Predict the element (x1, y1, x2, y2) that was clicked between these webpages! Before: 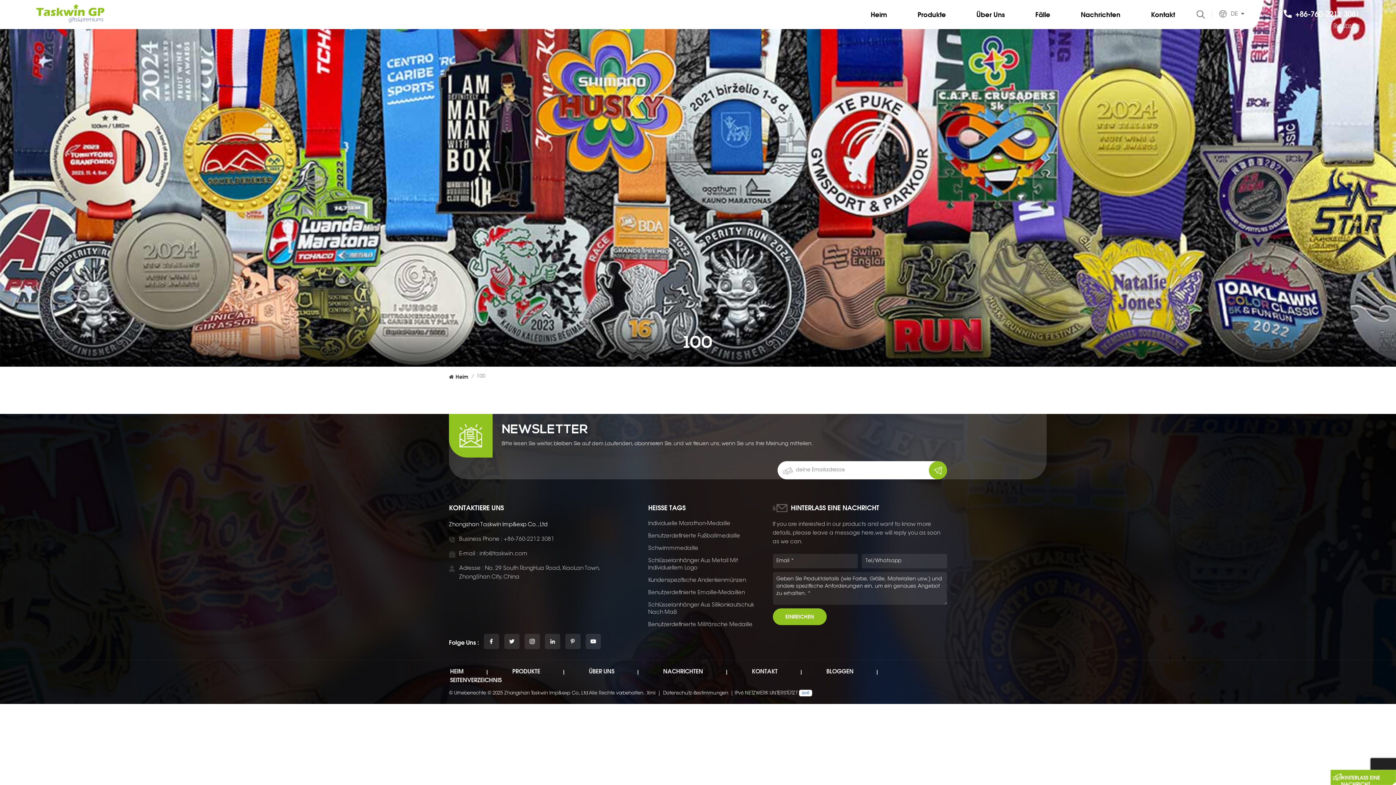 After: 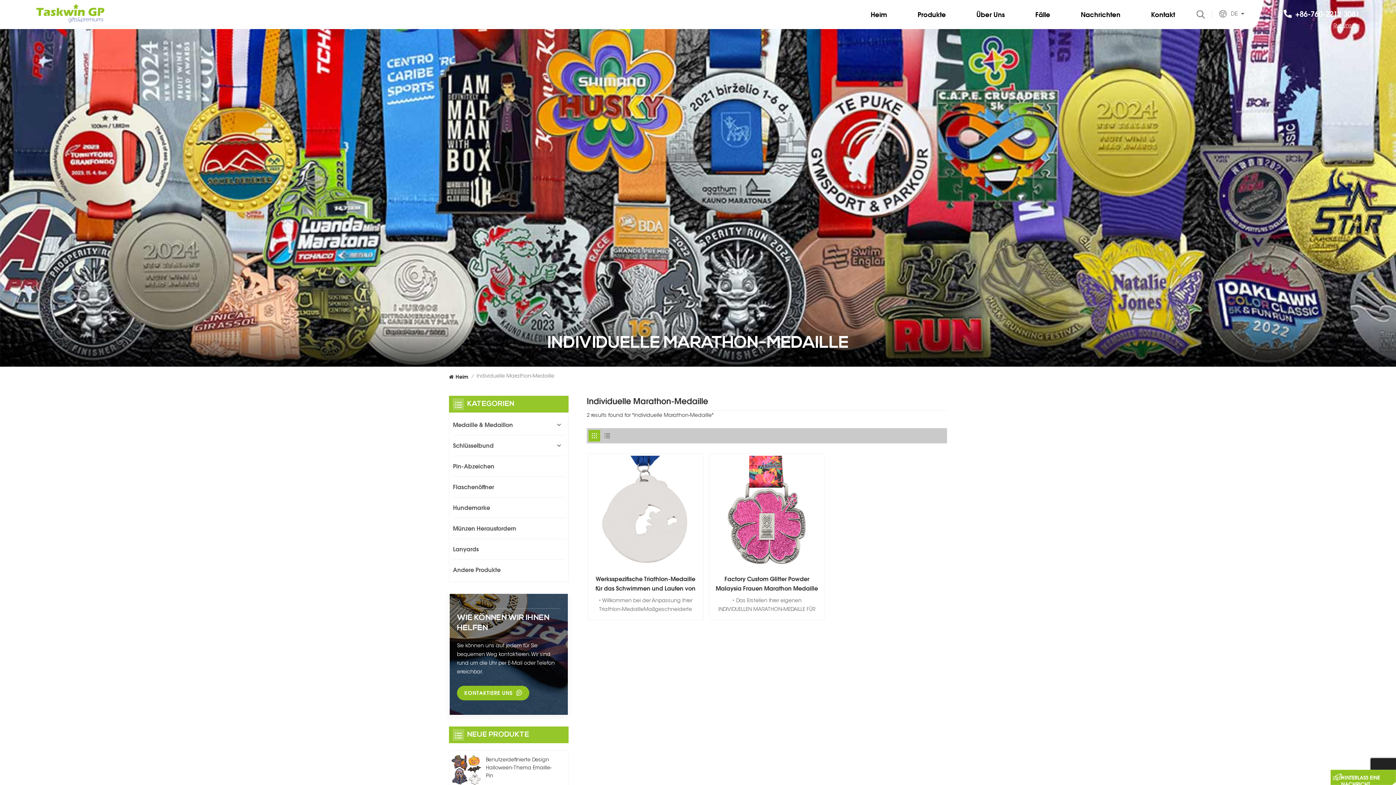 Action: label: Individuelle Marathon-Medaille bbox: (648, 520, 730, 527)